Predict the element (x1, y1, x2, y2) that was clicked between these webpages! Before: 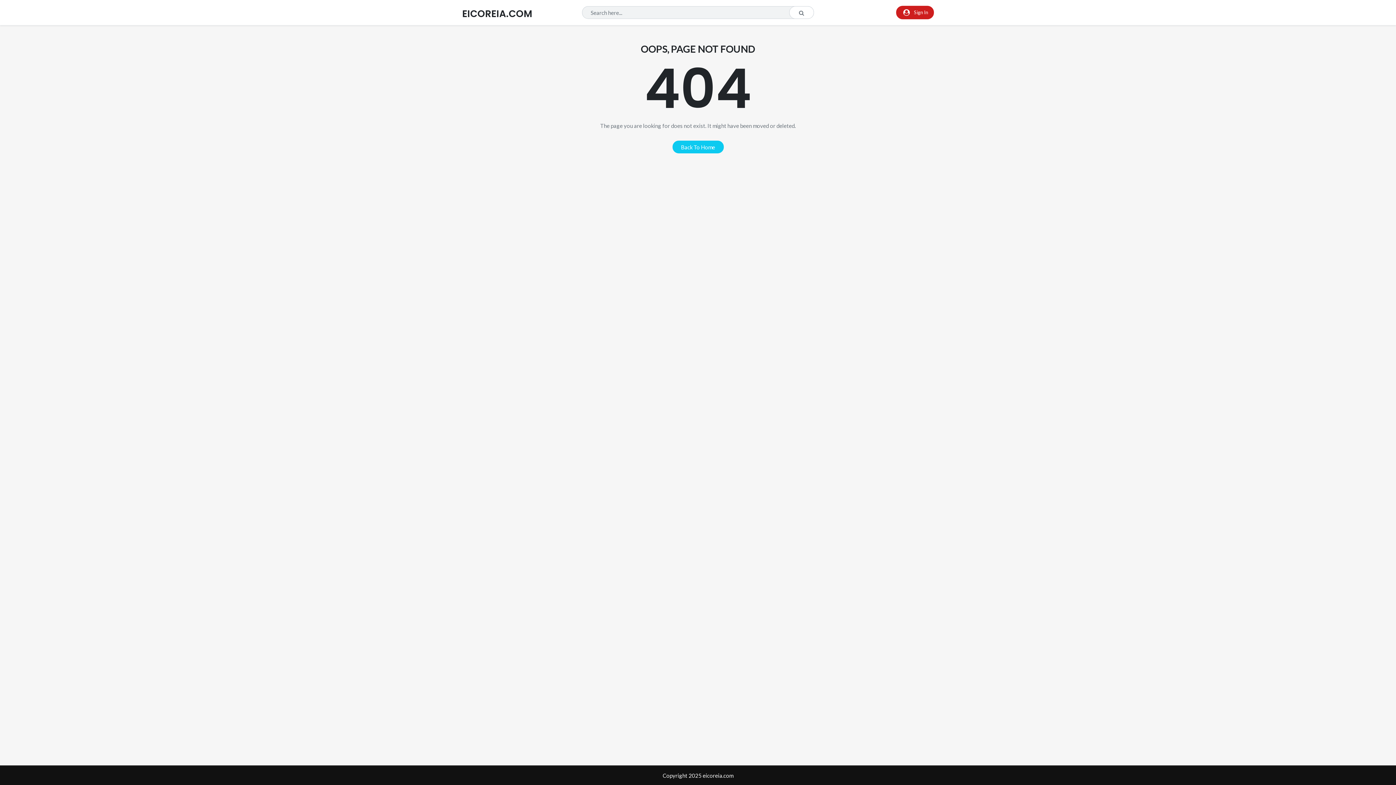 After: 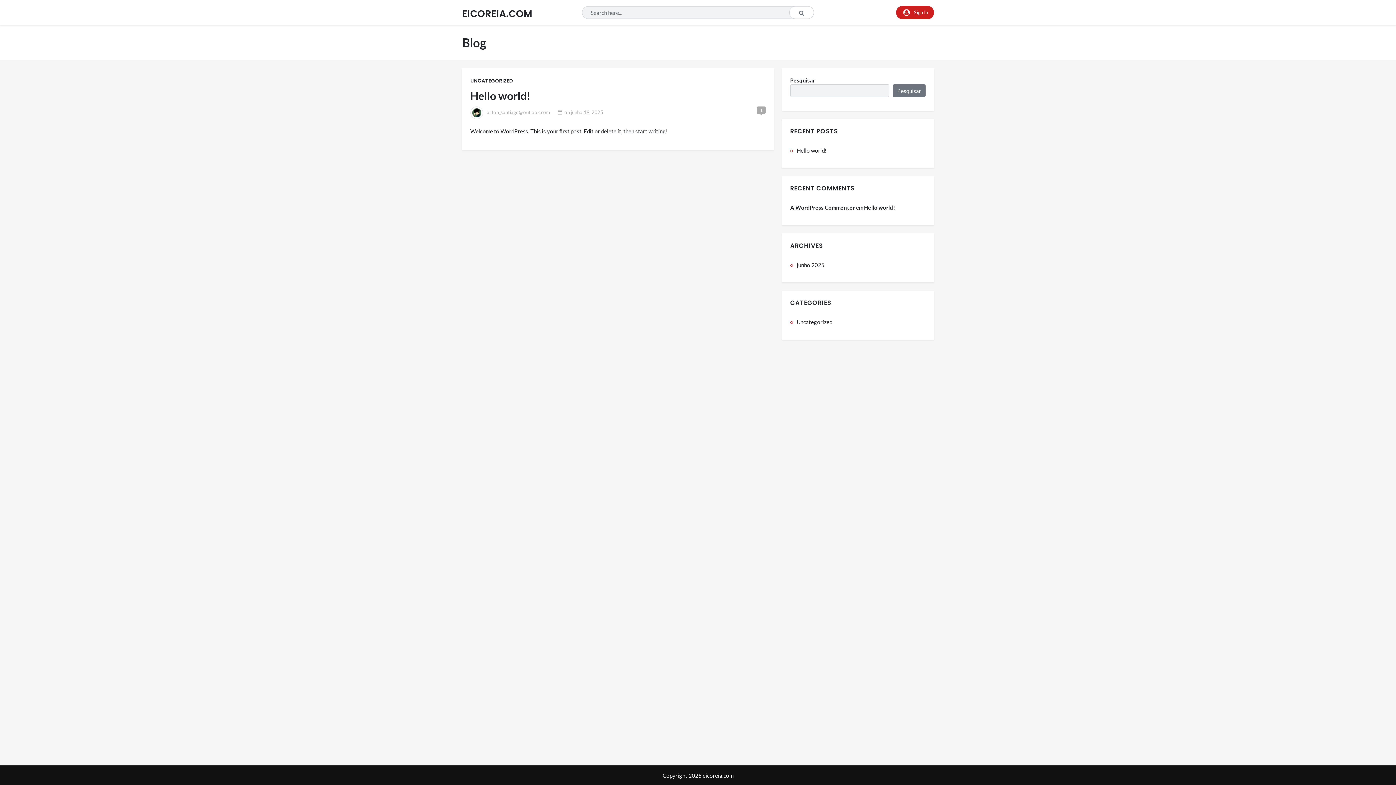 Action: bbox: (672, 140, 723, 153) label: Back To Home